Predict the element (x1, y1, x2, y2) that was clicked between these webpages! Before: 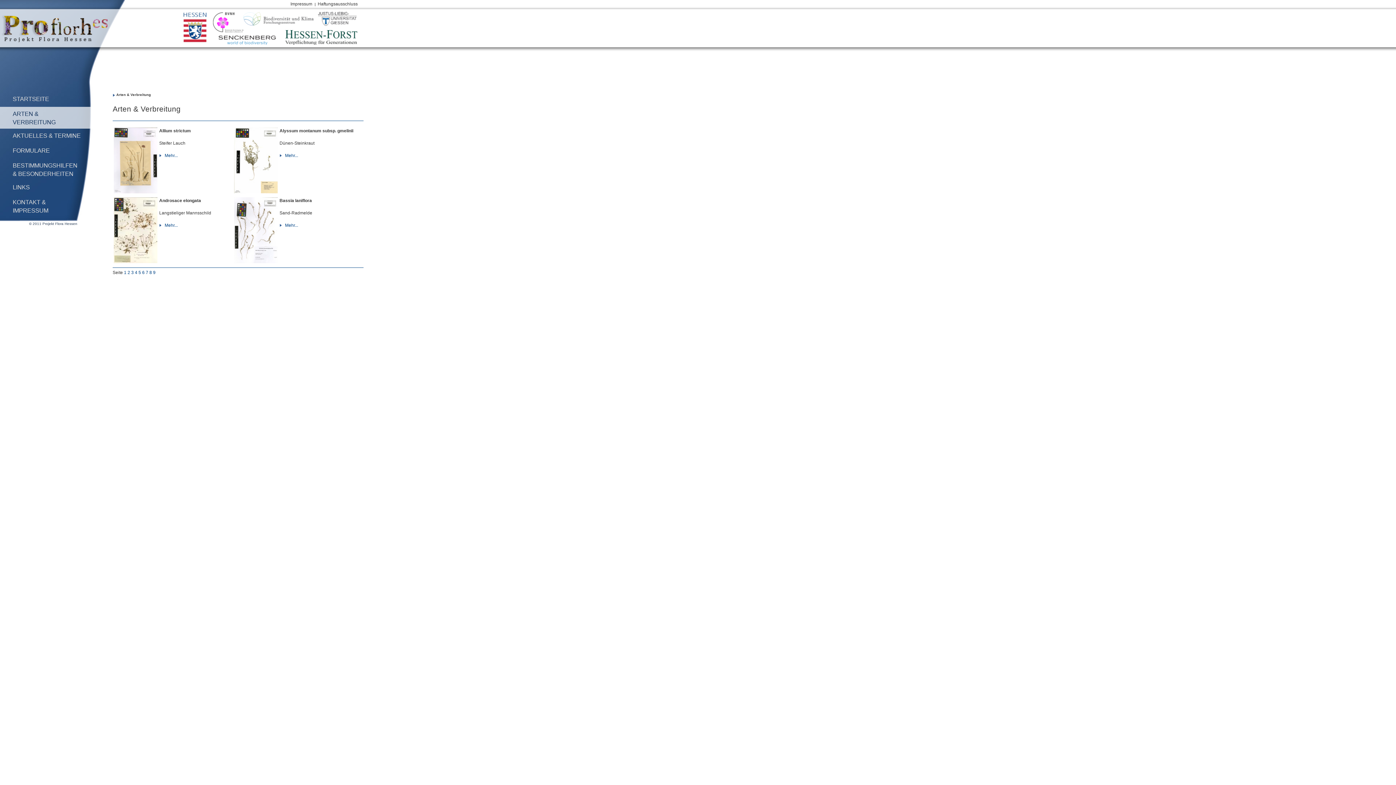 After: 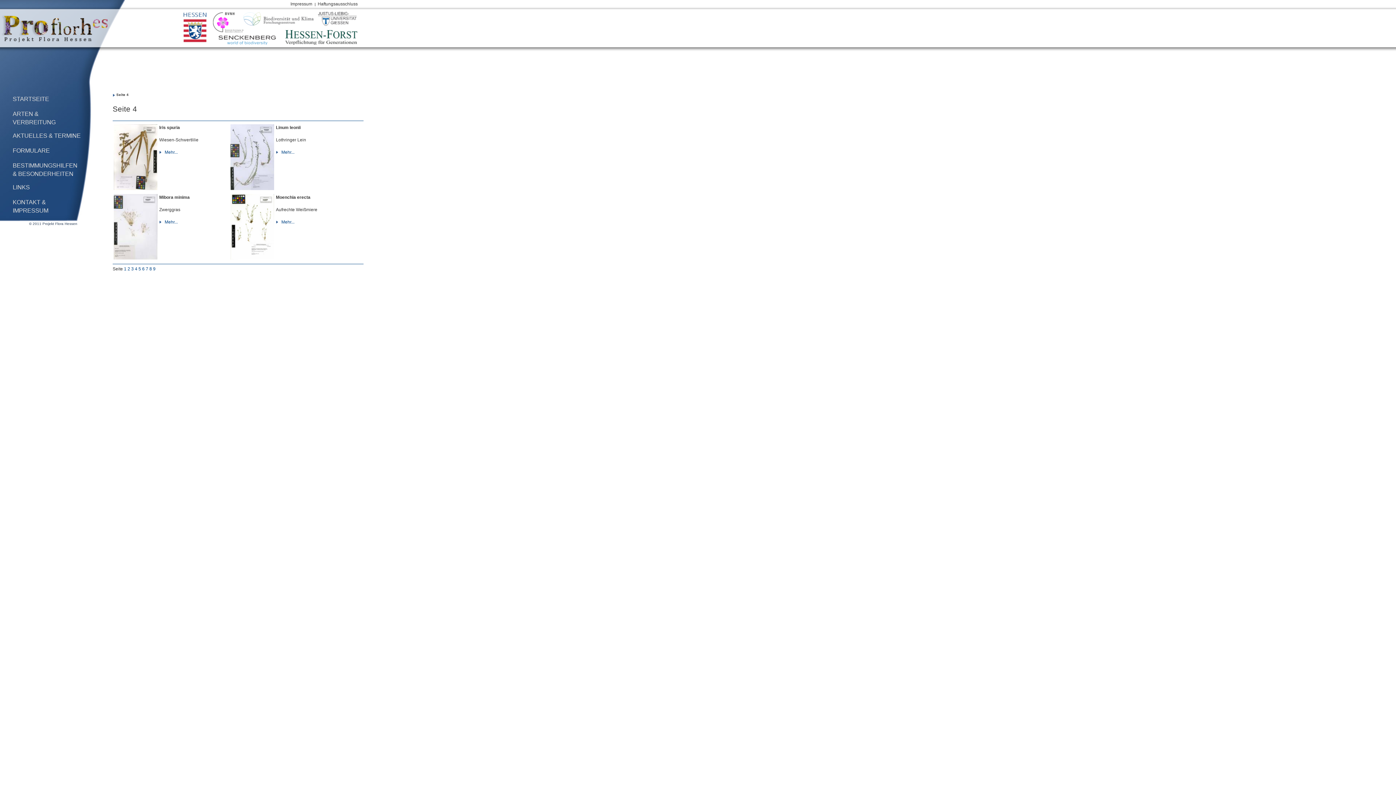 Action: label: 4 bbox: (134, 270, 137, 275)